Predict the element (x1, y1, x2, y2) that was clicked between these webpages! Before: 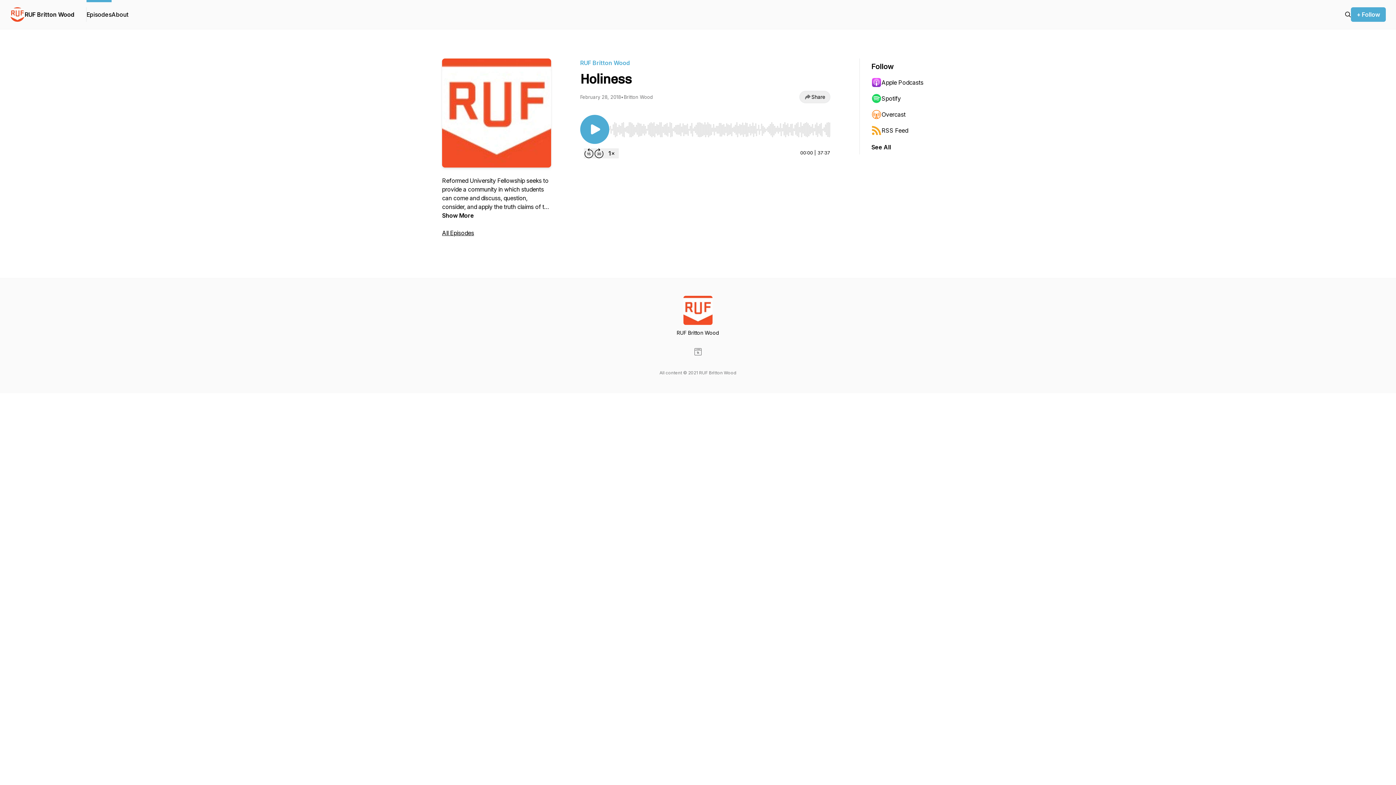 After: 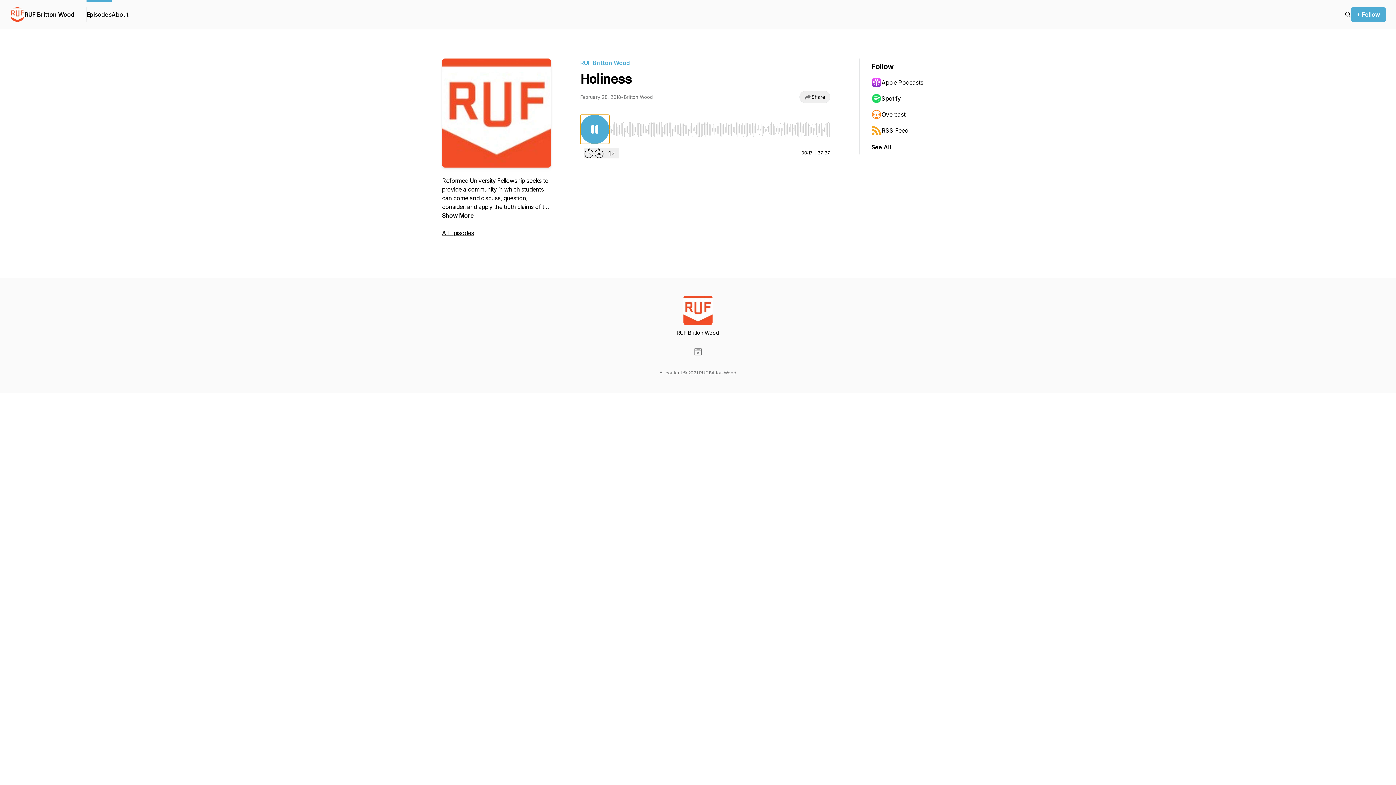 Action: label: Play/Pause bbox: (580, 114, 609, 144)